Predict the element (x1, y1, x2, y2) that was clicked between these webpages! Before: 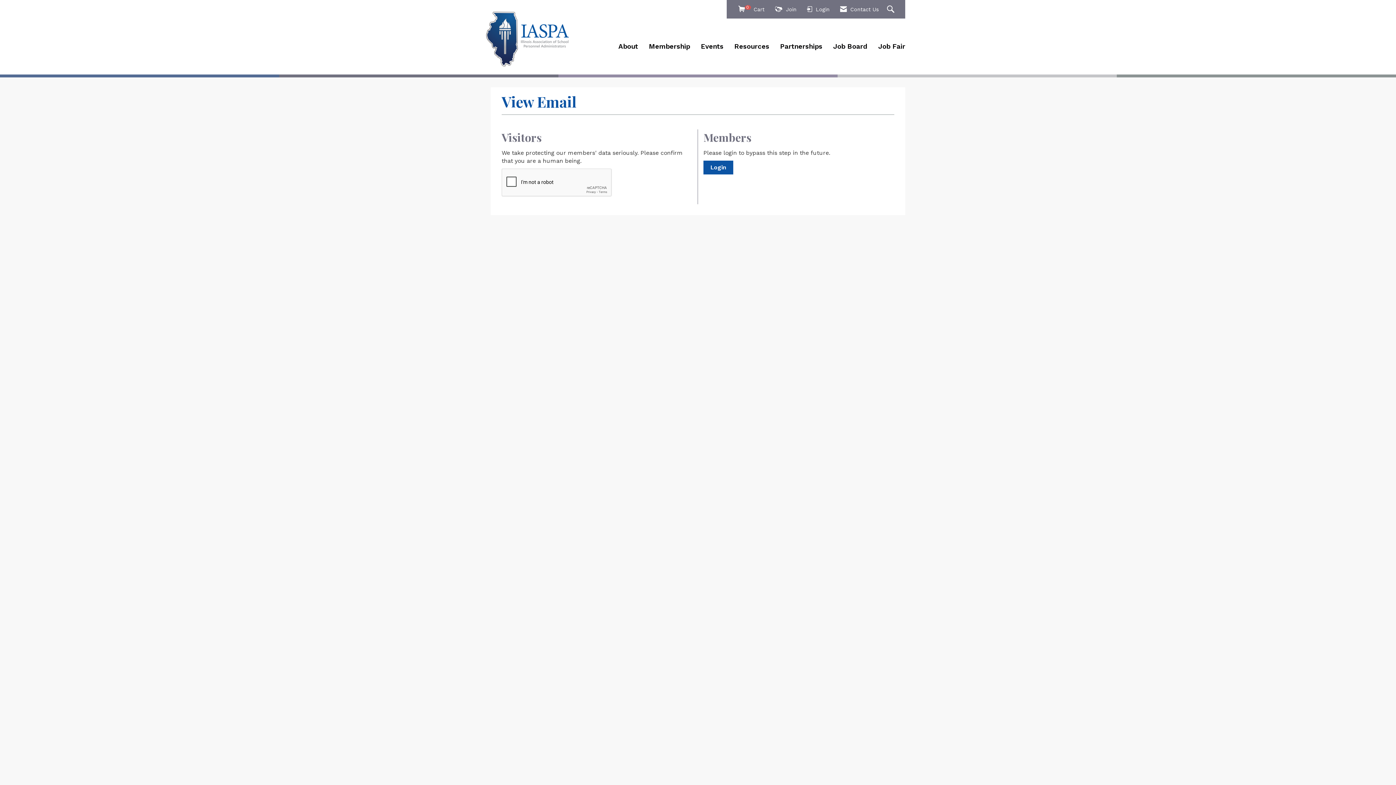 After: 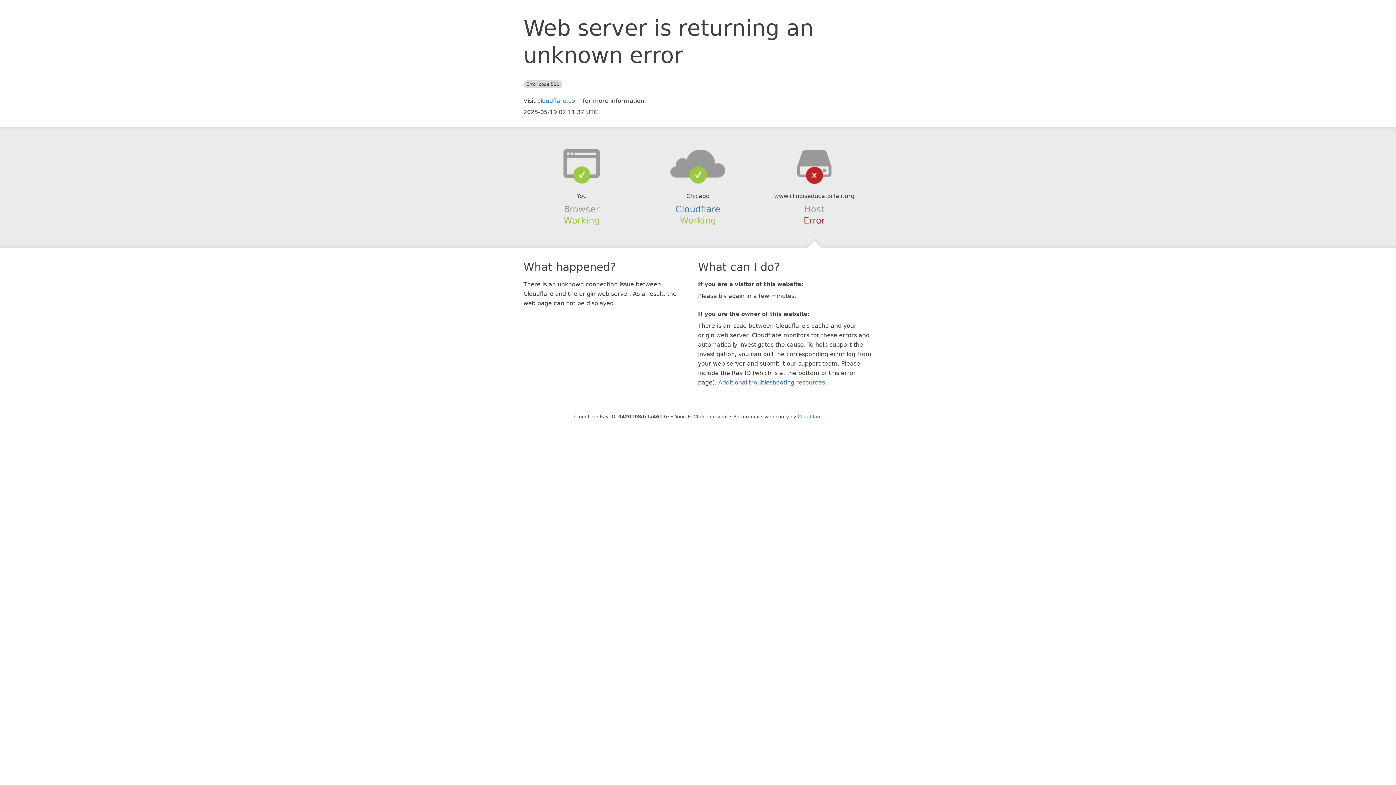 Action: label: Job Fair bbox: (873, 41, 910, 51)